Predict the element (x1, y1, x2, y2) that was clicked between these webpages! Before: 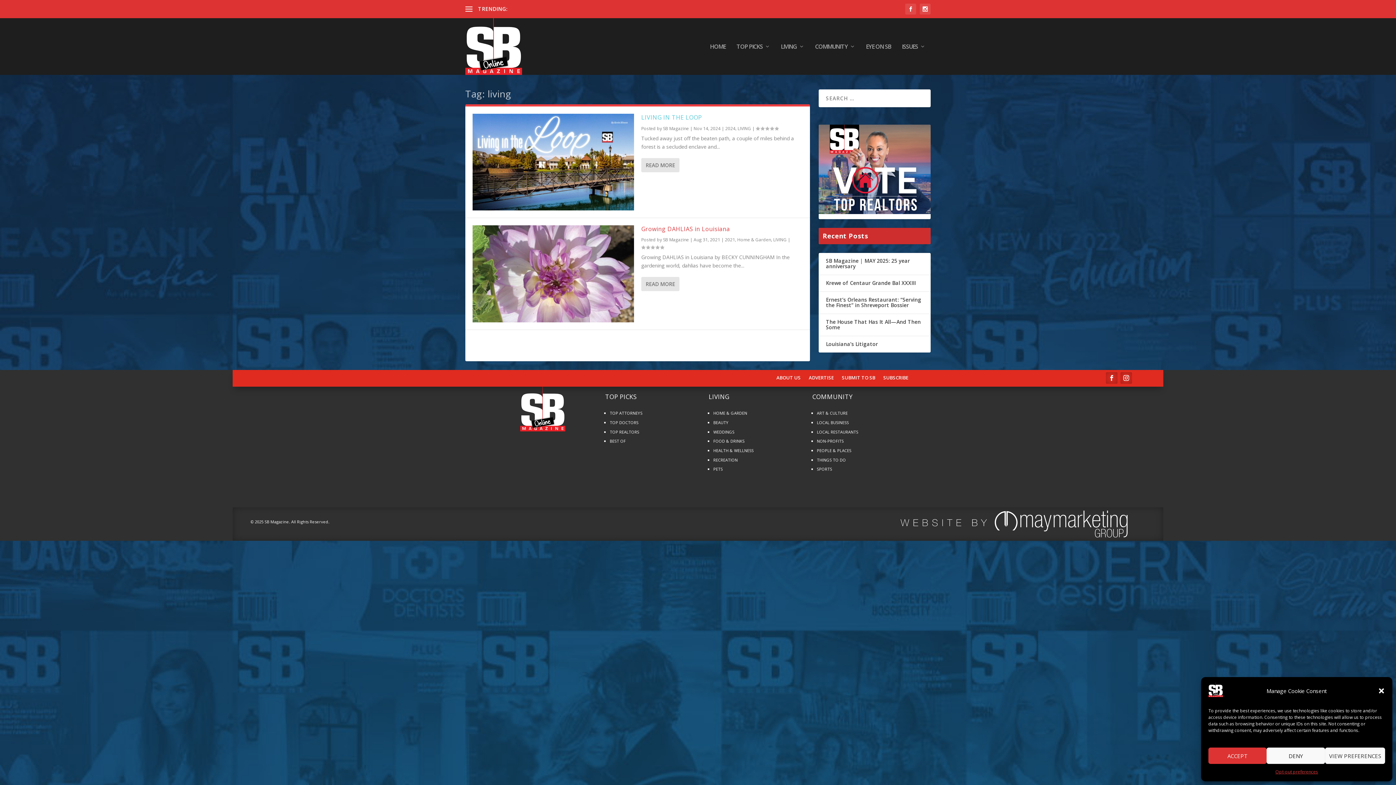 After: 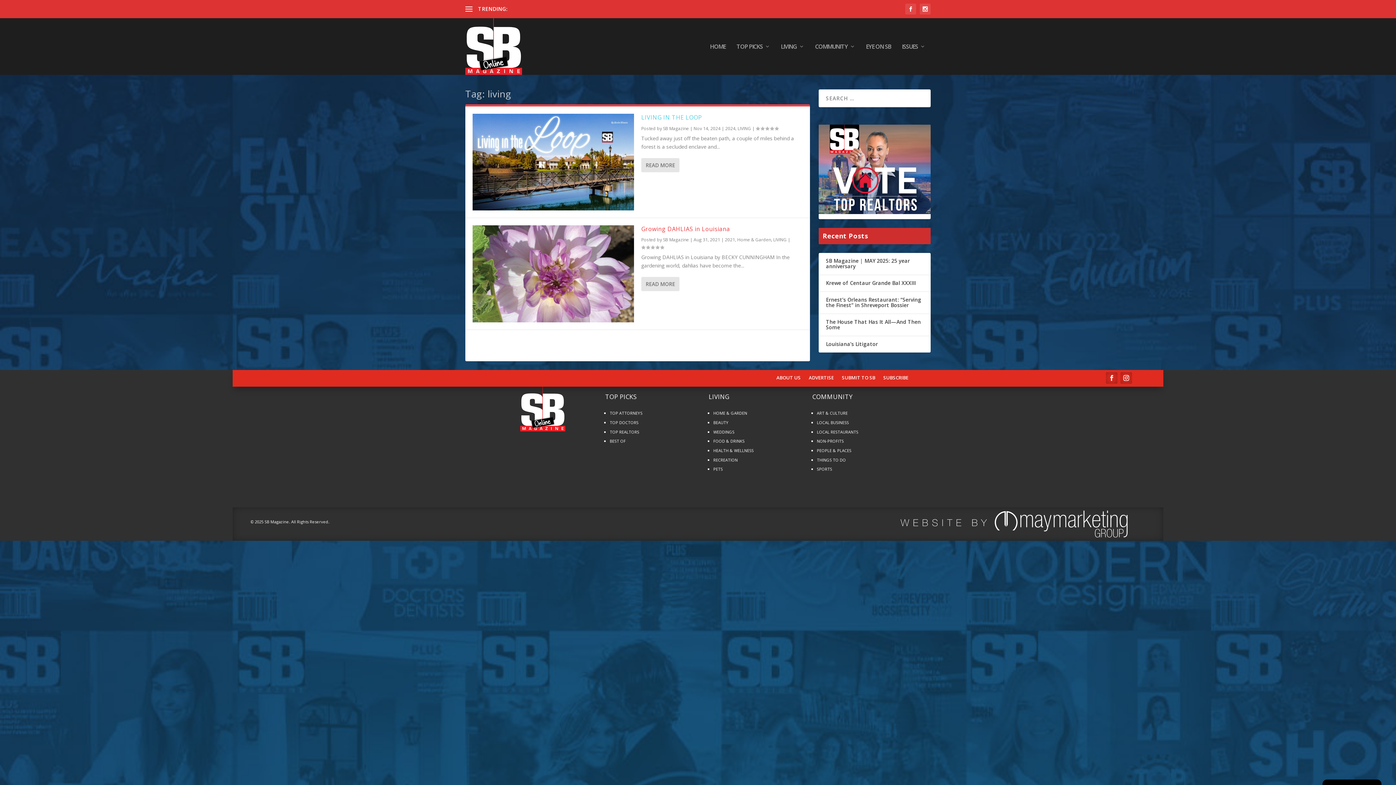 Action: label: ACCEPT bbox: (1208, 748, 1267, 764)